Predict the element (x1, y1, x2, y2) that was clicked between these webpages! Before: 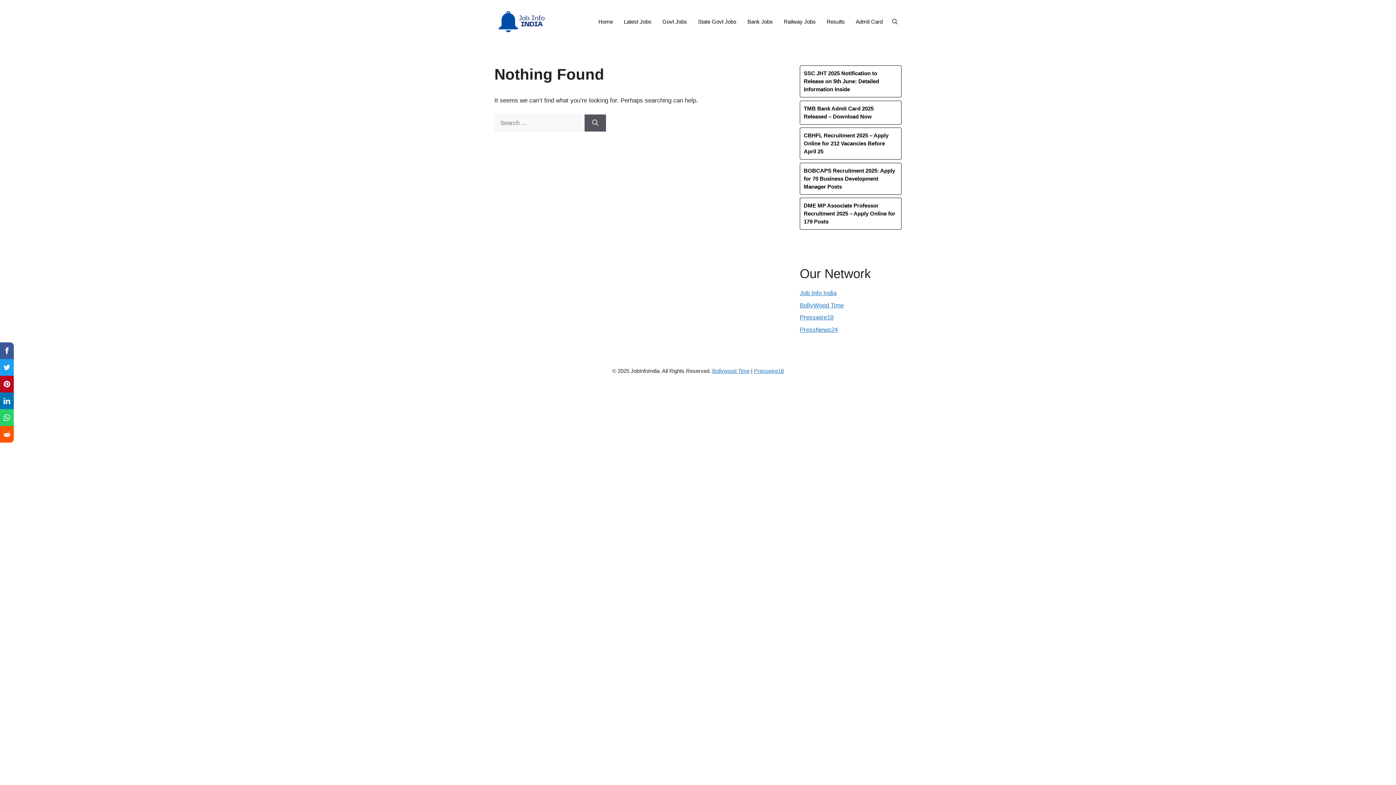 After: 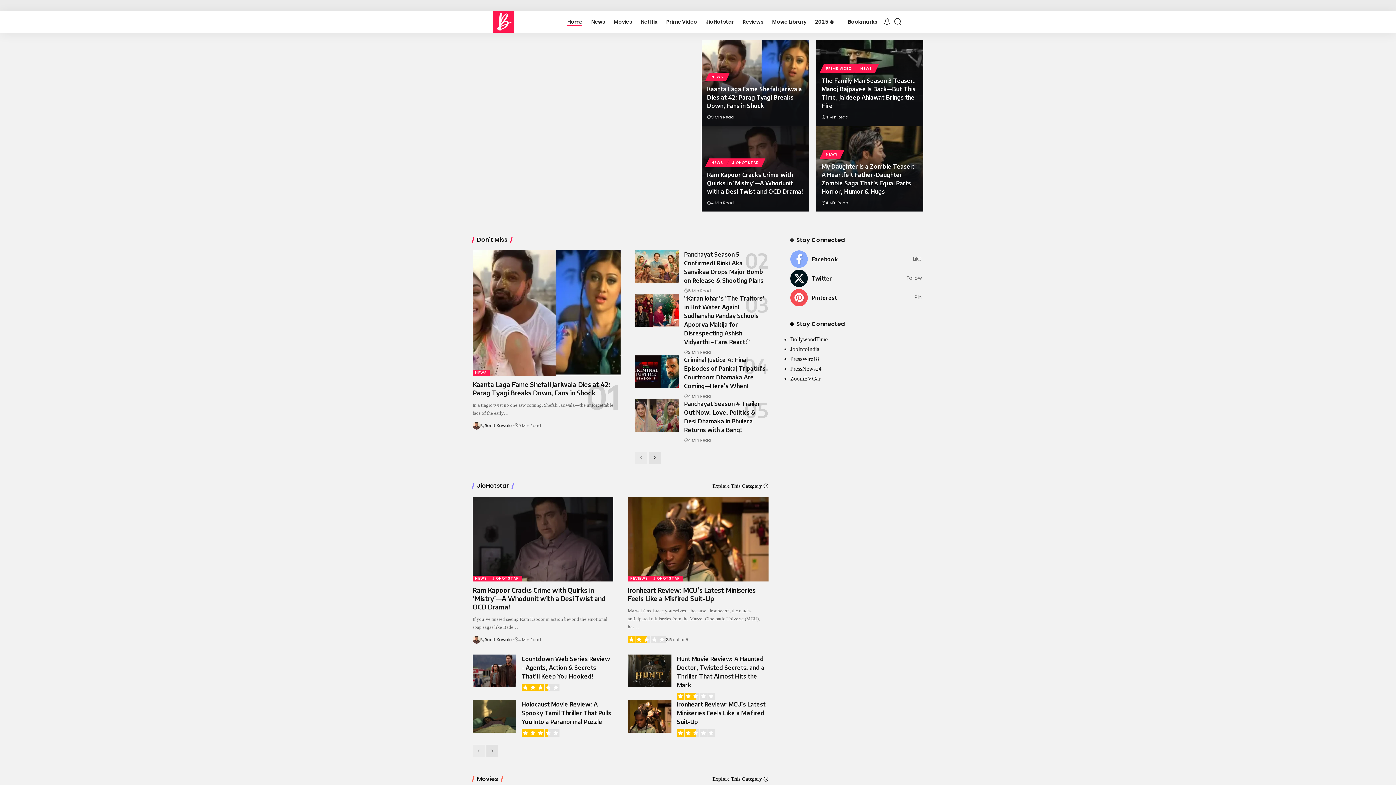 Action: bbox: (593, 7, 618, 36) label: Home